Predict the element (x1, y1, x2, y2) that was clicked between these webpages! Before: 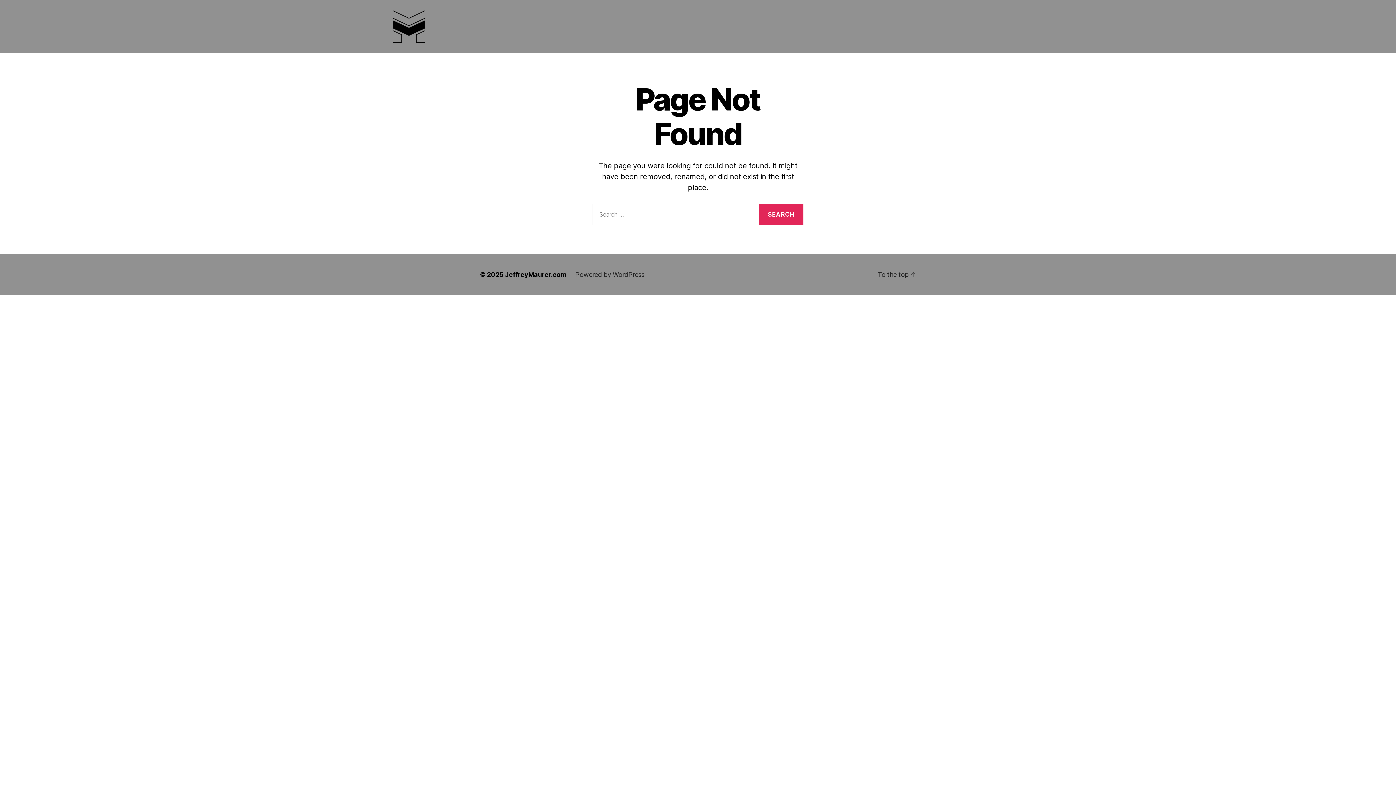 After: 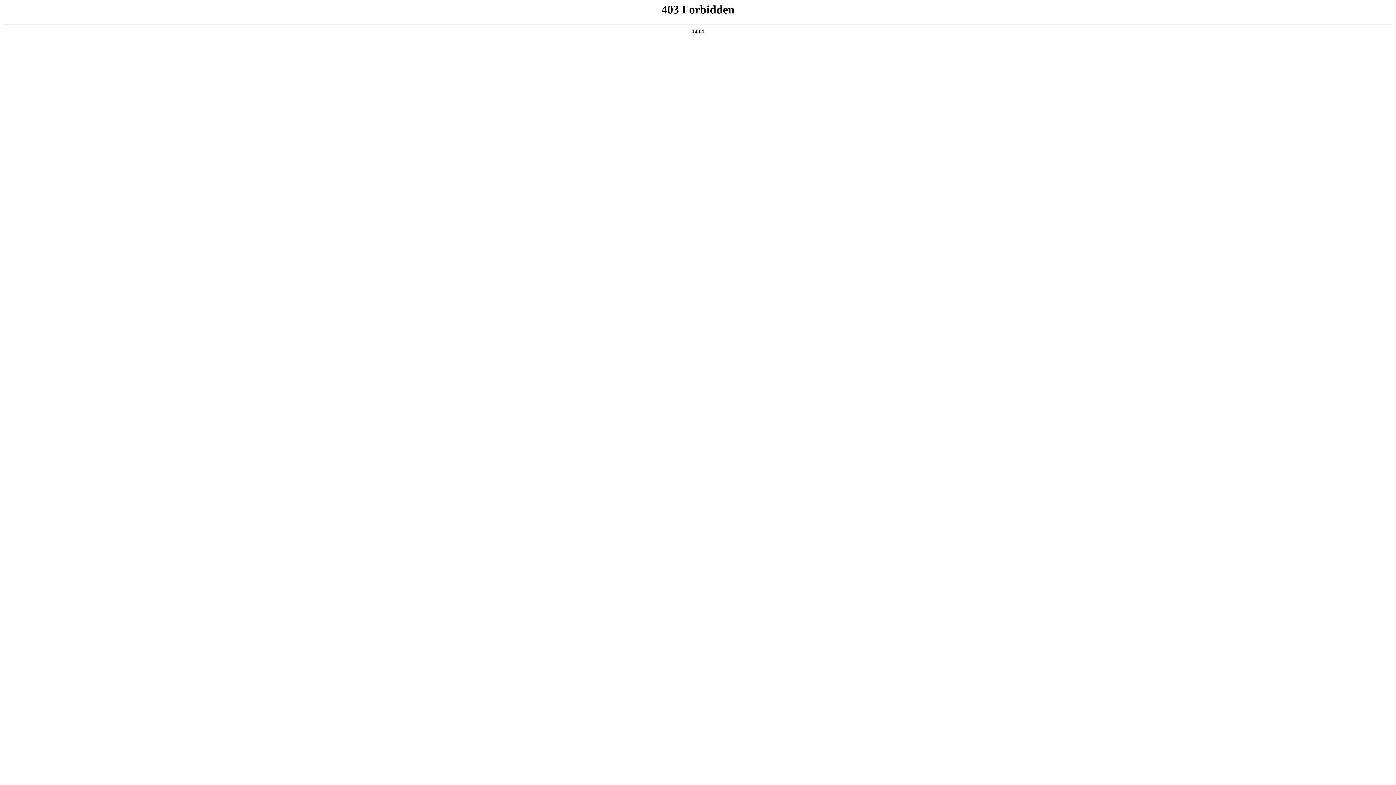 Action: label: Powered by WordPress bbox: (575, 271, 644, 278)